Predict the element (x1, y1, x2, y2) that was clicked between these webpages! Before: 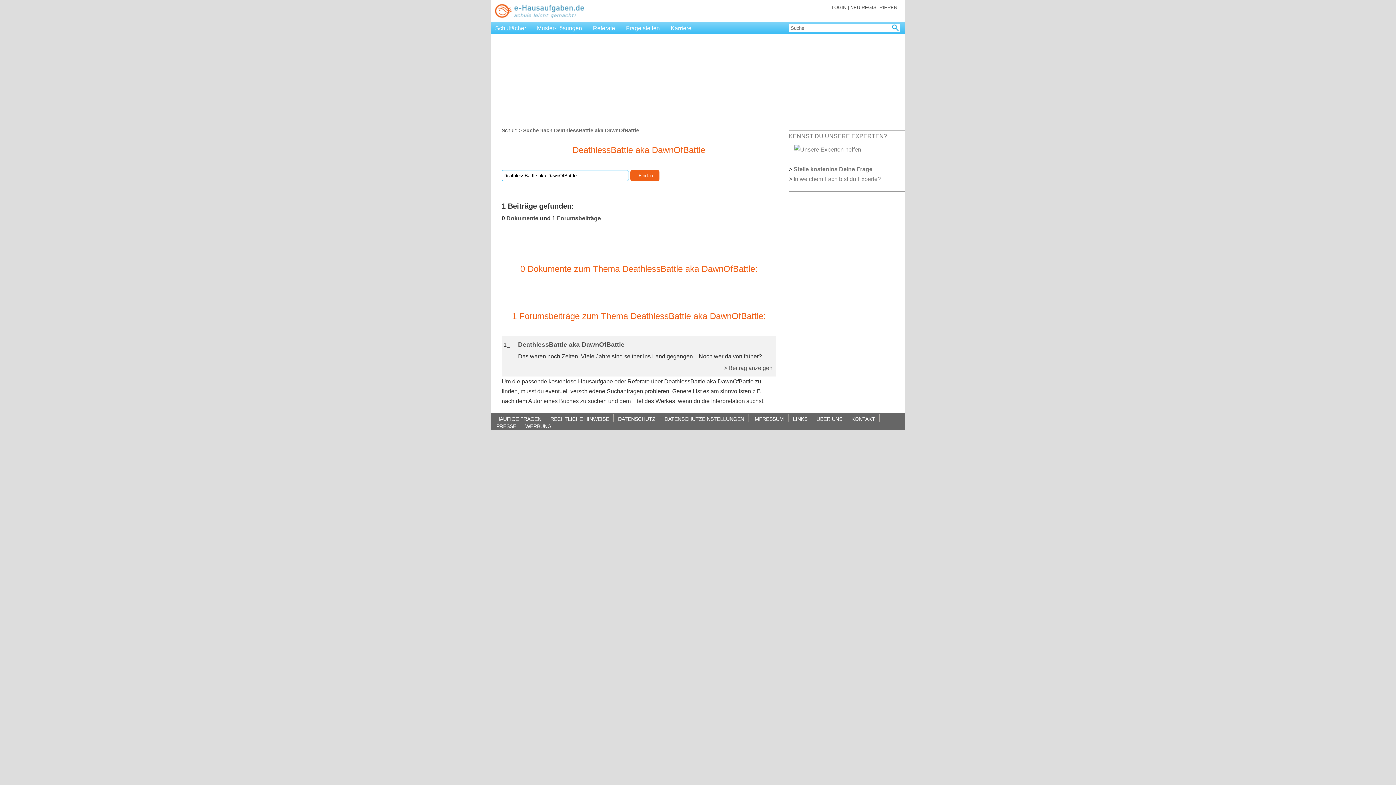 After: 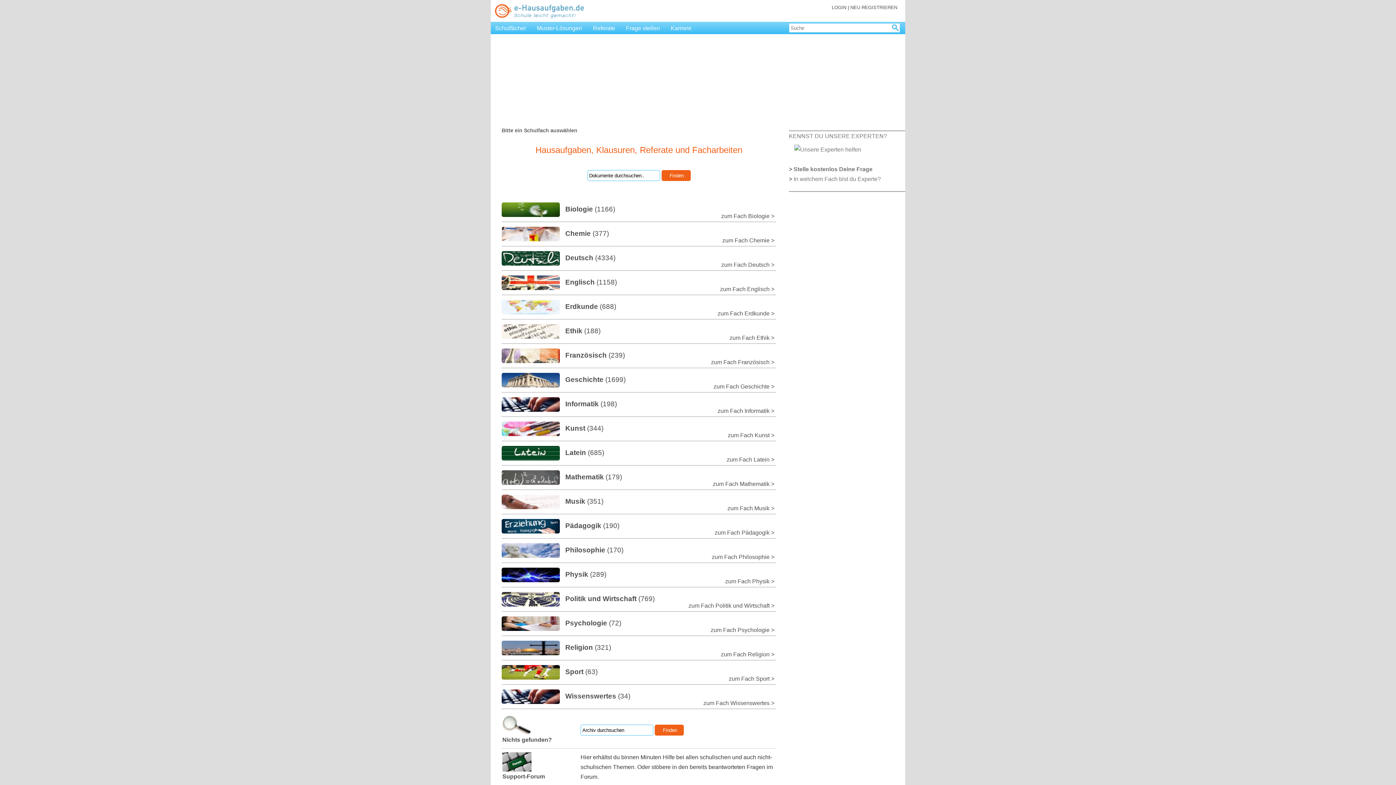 Action: bbox: (490, 21, 531, 34) label: Schulfächer